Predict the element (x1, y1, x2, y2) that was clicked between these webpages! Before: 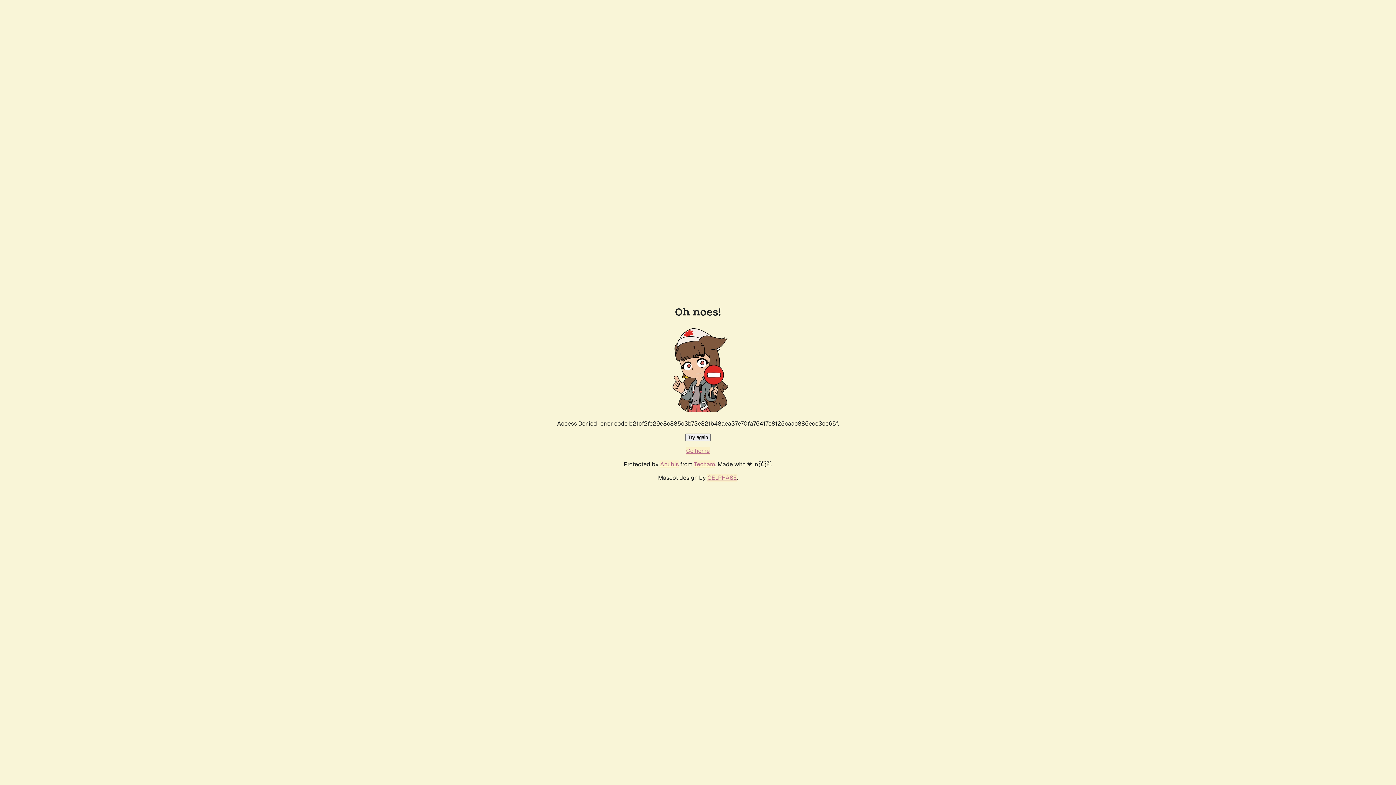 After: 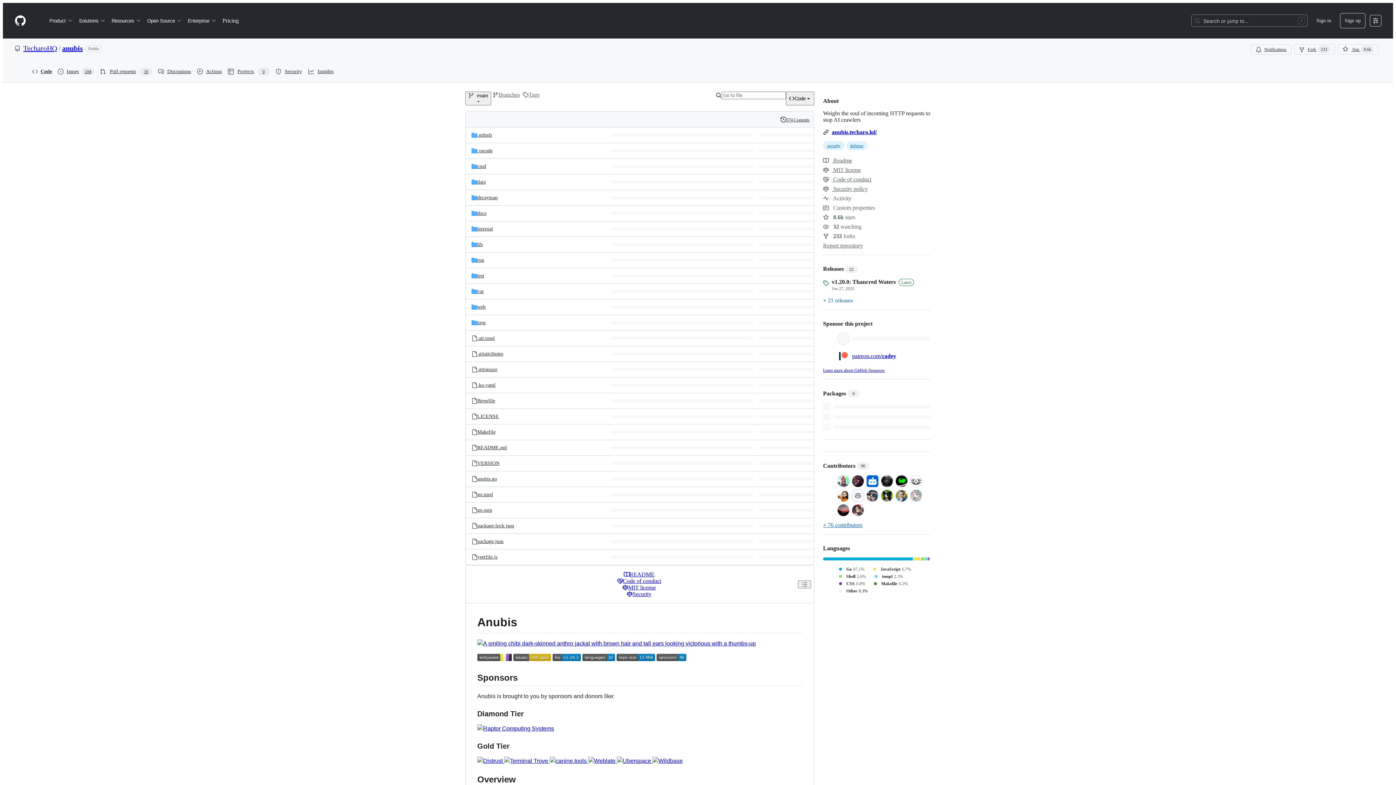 Action: label: Anubis bbox: (660, 460, 678, 468)